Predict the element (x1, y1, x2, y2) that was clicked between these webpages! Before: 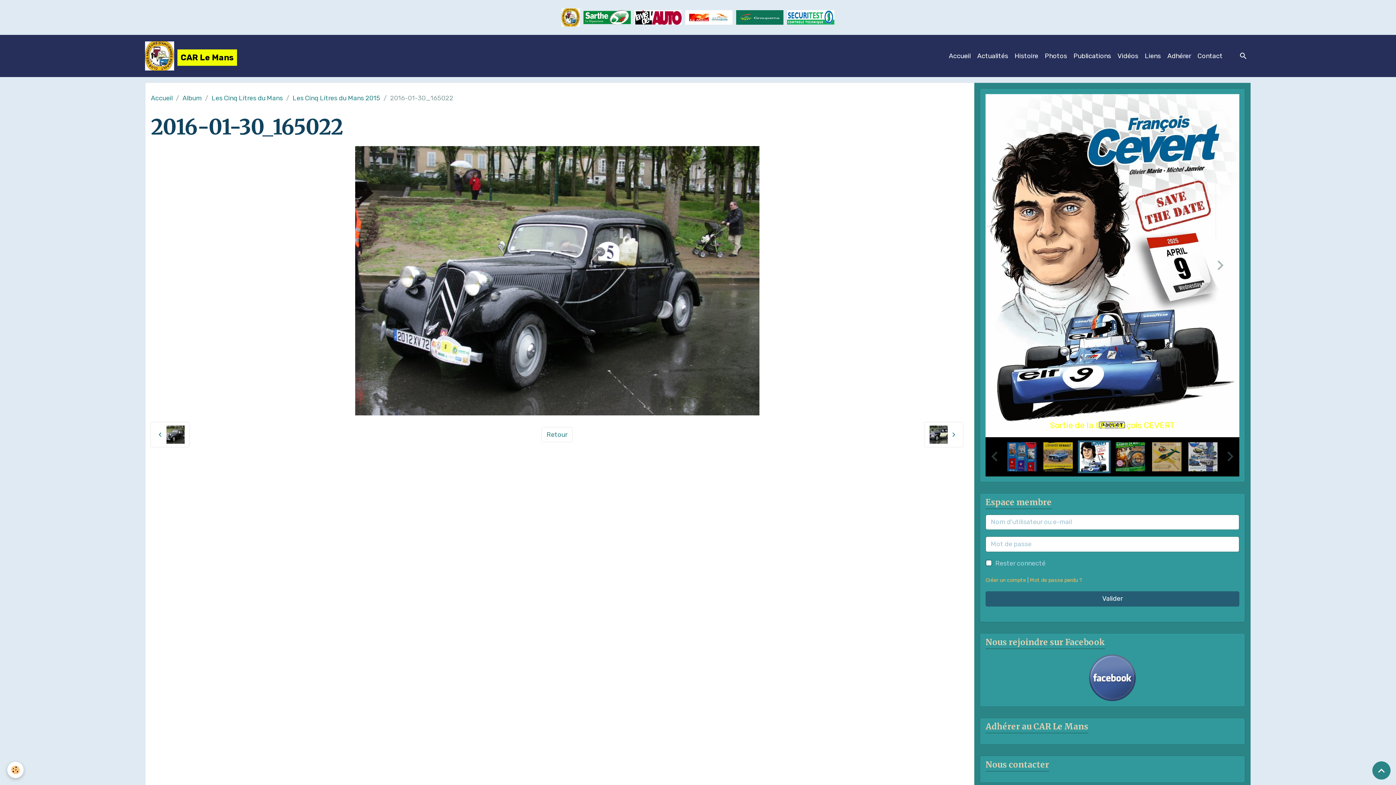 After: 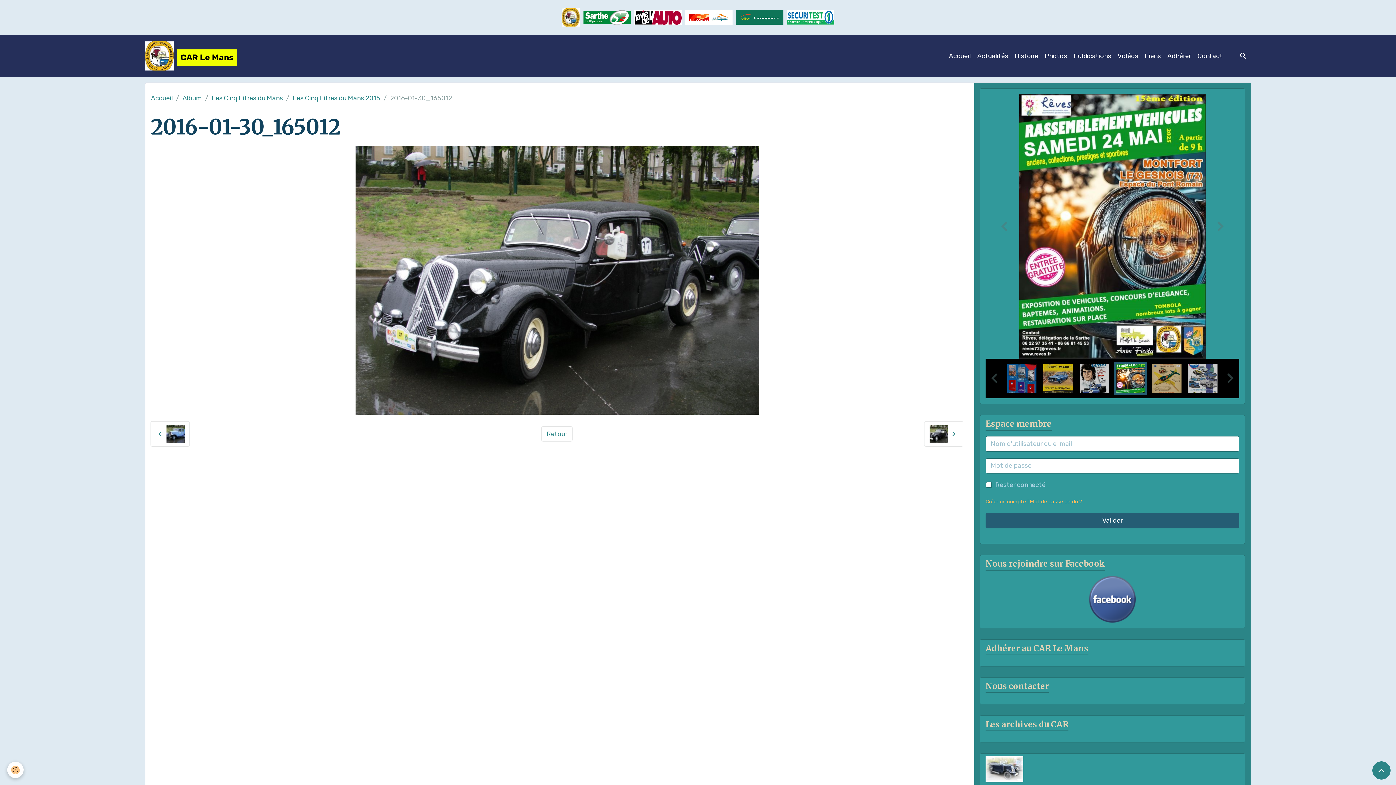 Action: bbox: (150, 422, 189, 447)